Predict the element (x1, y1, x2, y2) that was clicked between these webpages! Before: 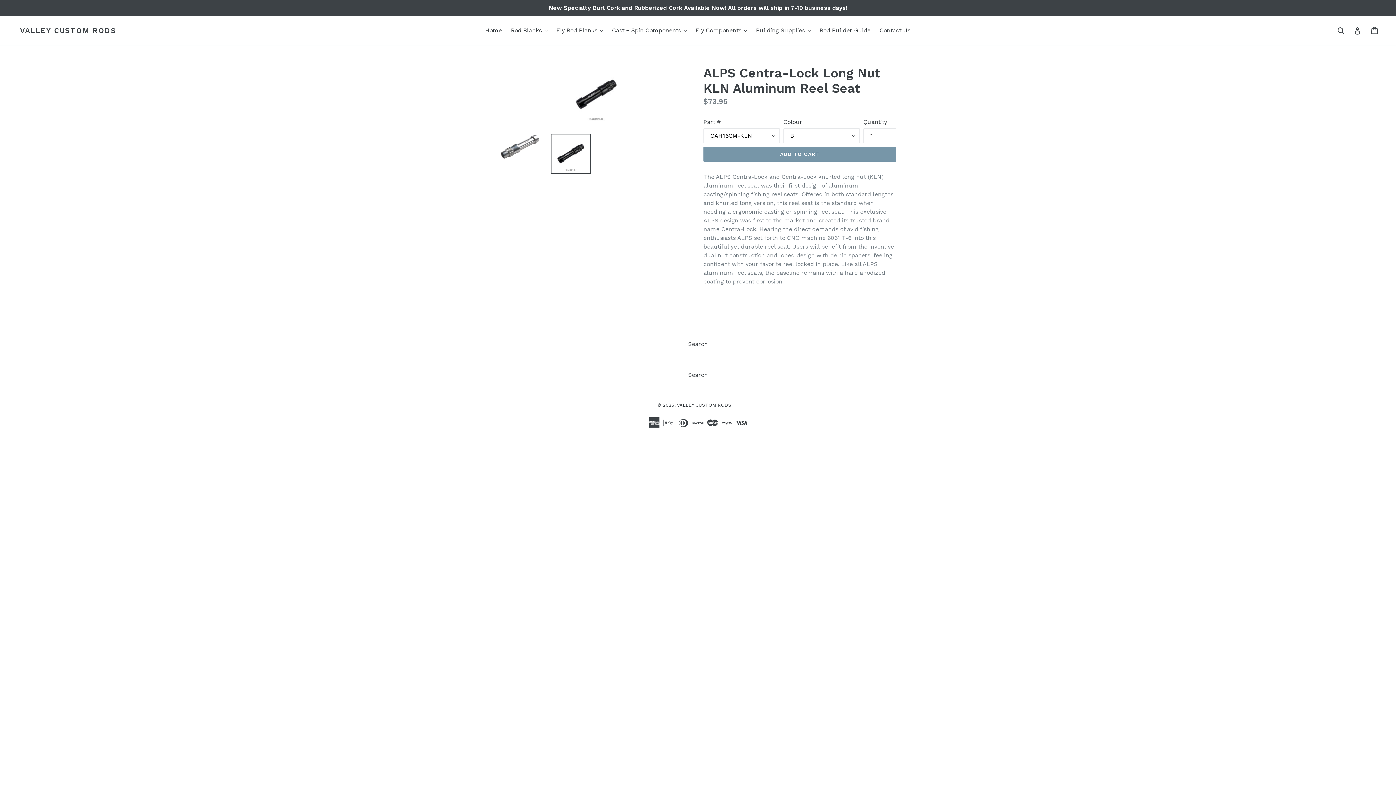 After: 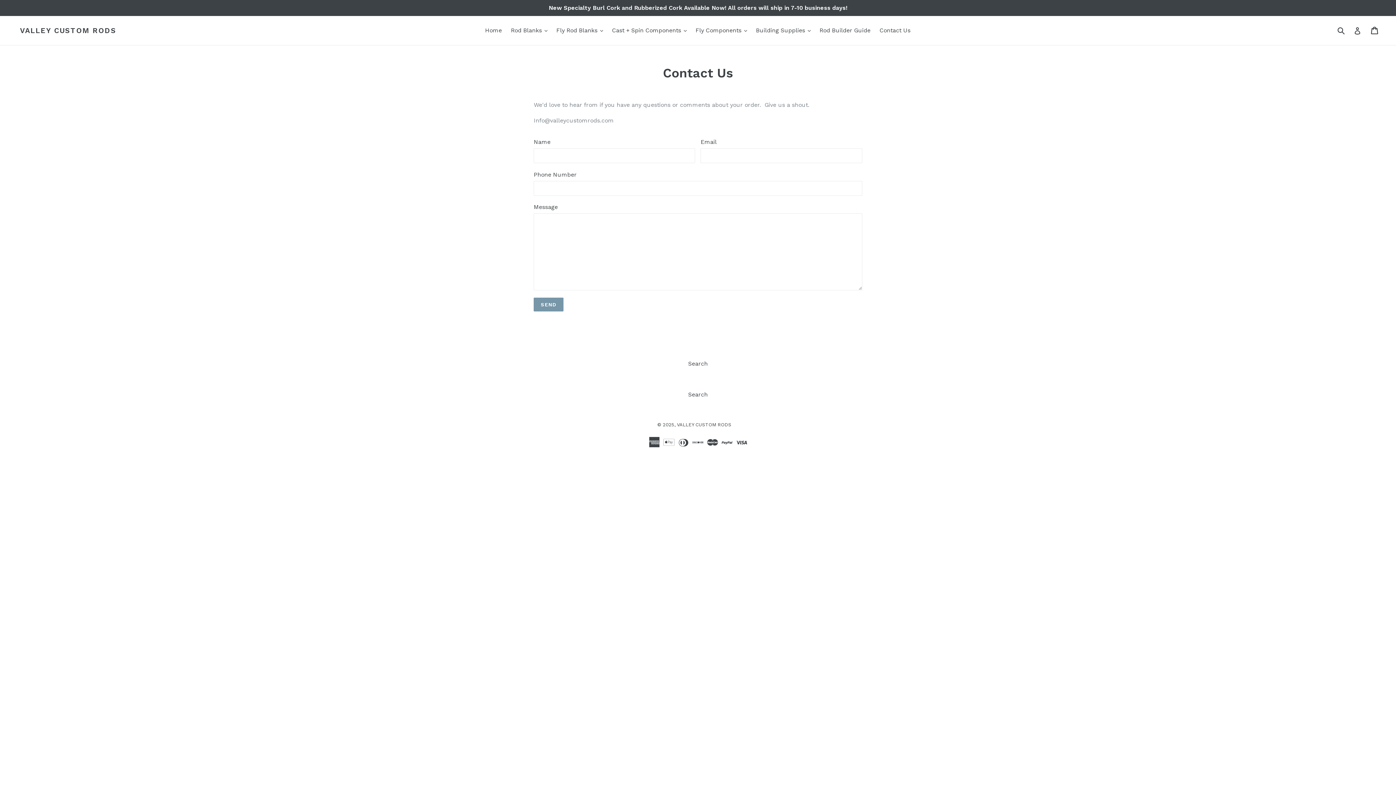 Action: bbox: (876, 25, 914, 36) label: Contact Us